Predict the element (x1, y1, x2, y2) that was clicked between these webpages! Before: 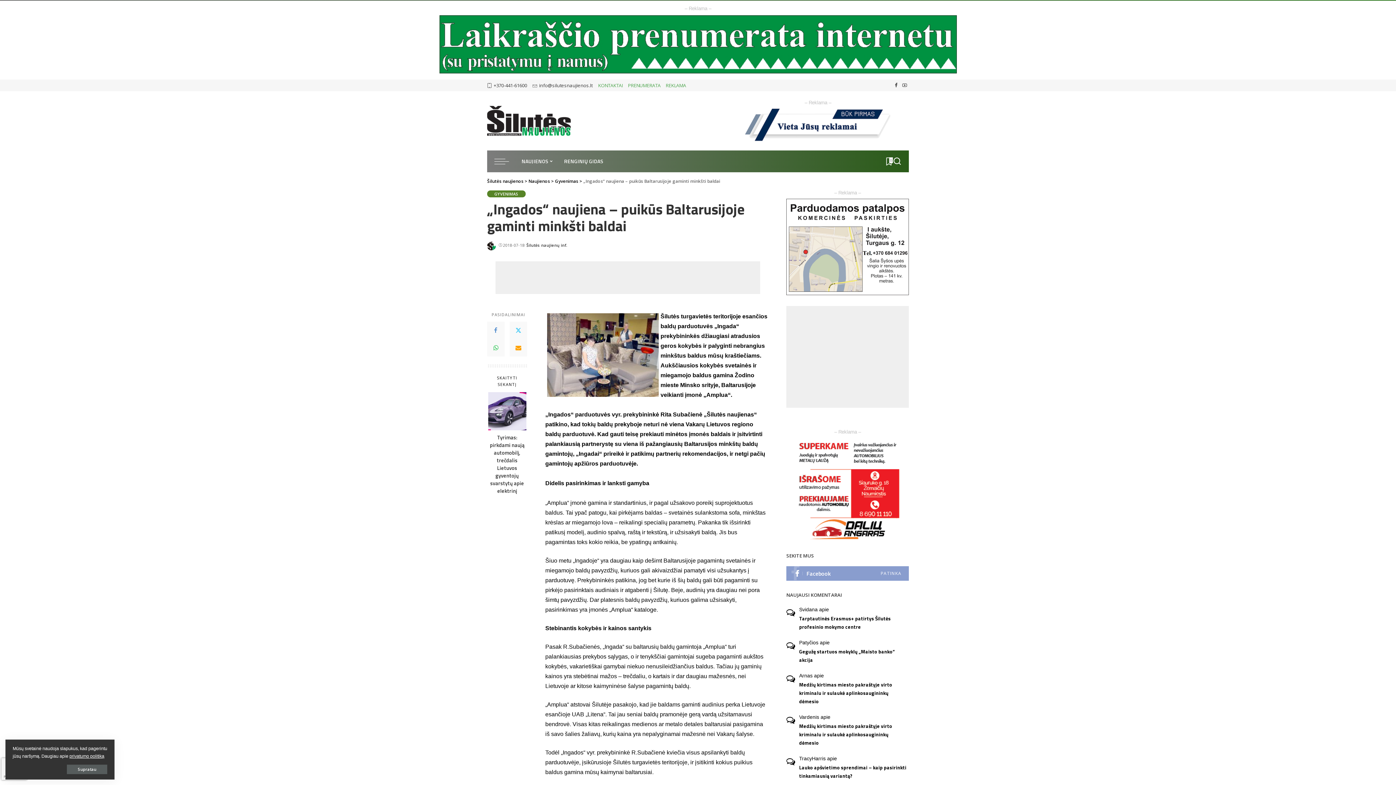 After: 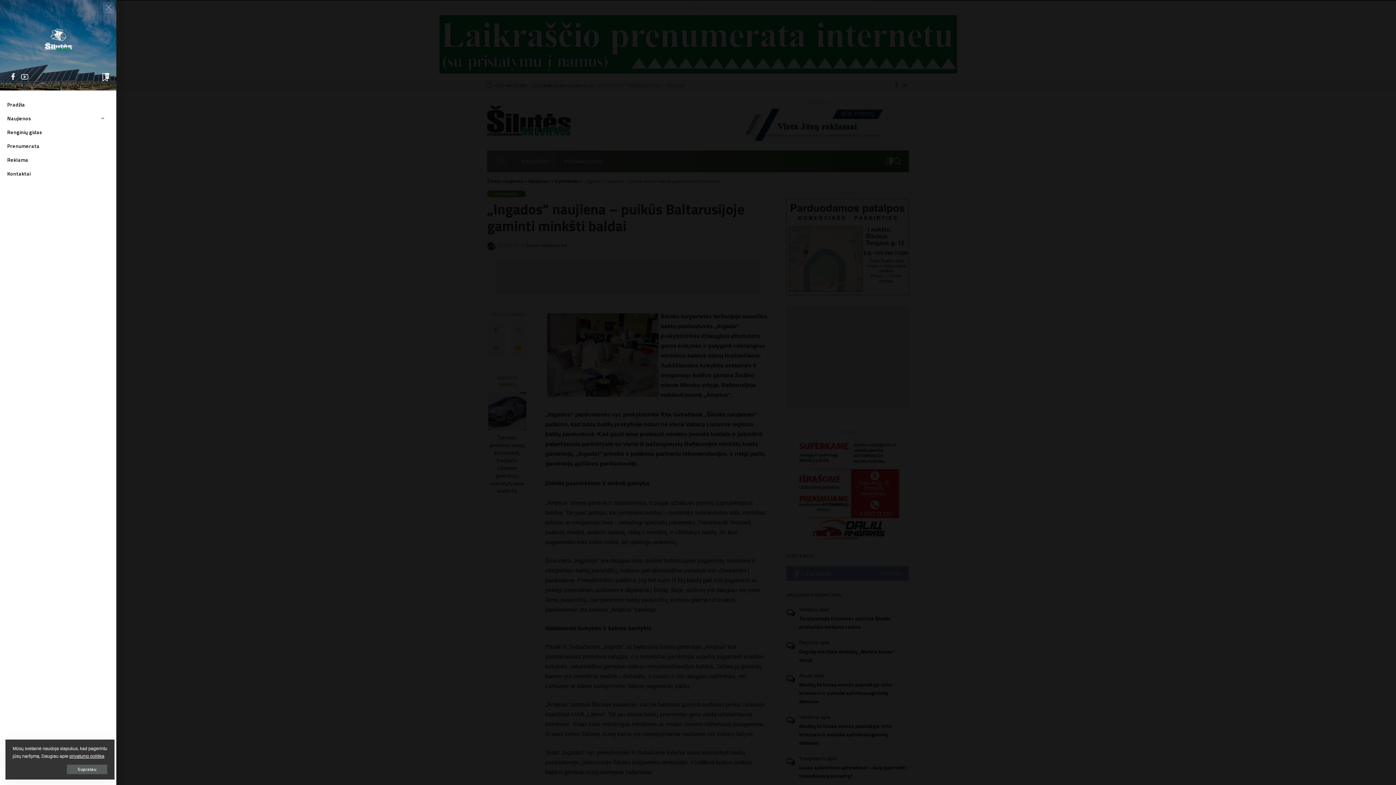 Action: label: menu trigger bbox: (494, 150, 516, 172)